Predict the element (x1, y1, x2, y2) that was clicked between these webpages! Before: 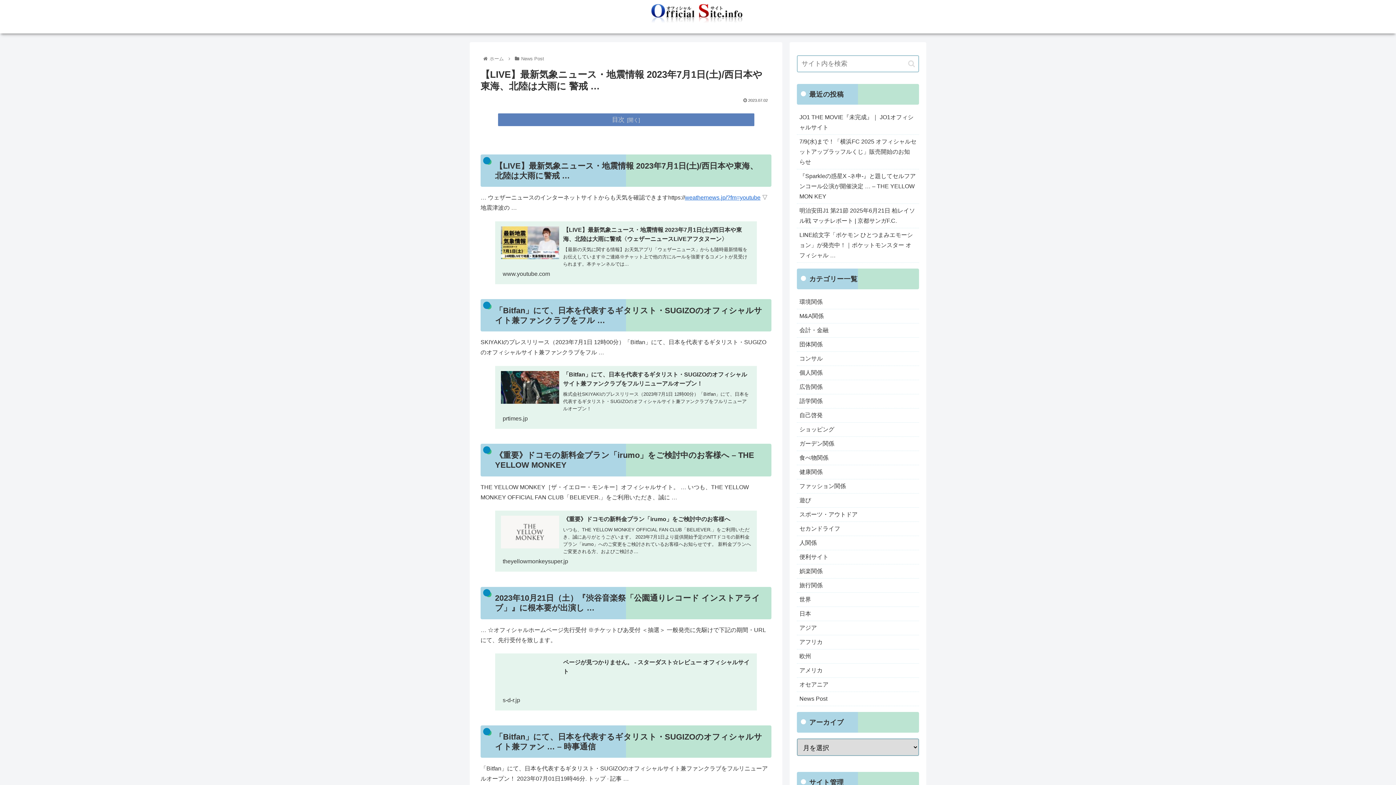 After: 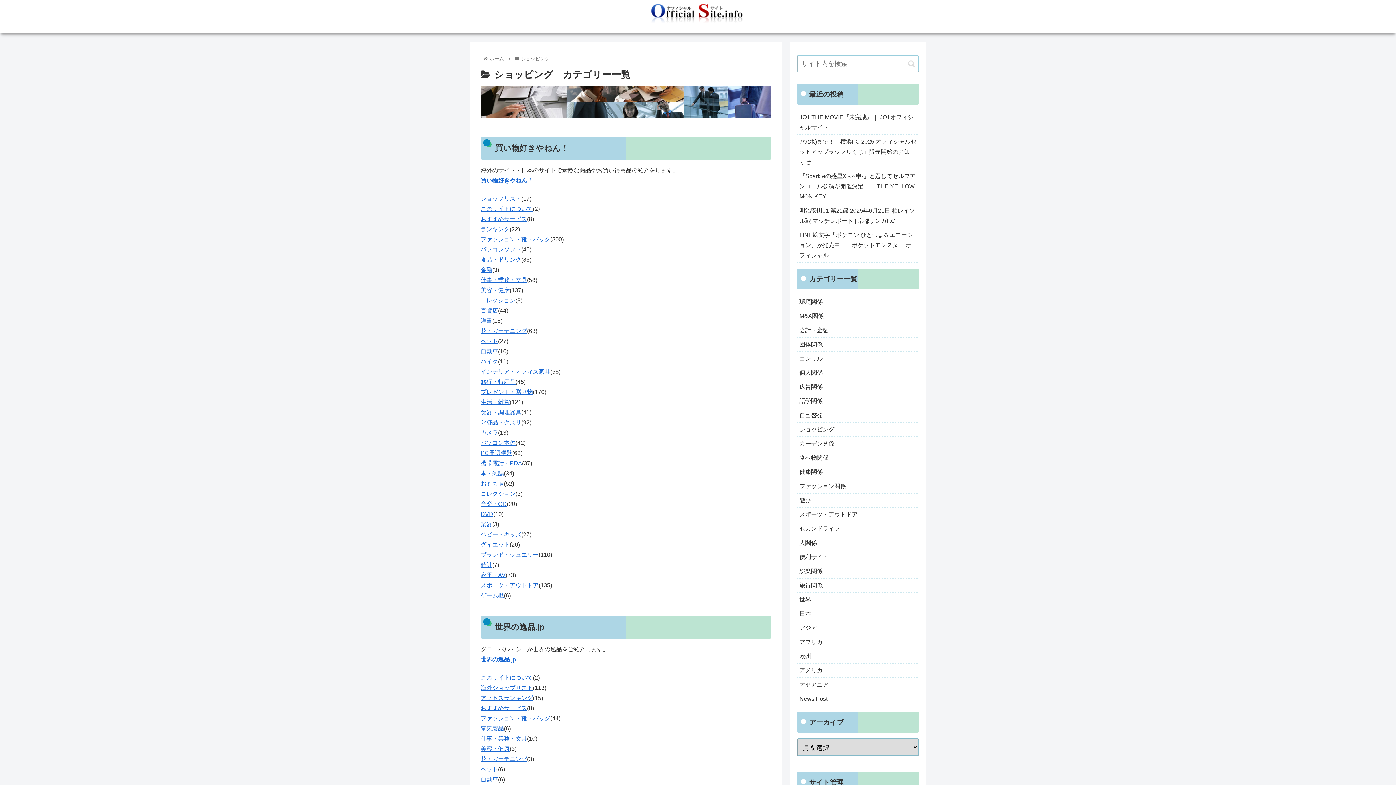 Action: label: ショッピング bbox: (797, 422, 919, 437)